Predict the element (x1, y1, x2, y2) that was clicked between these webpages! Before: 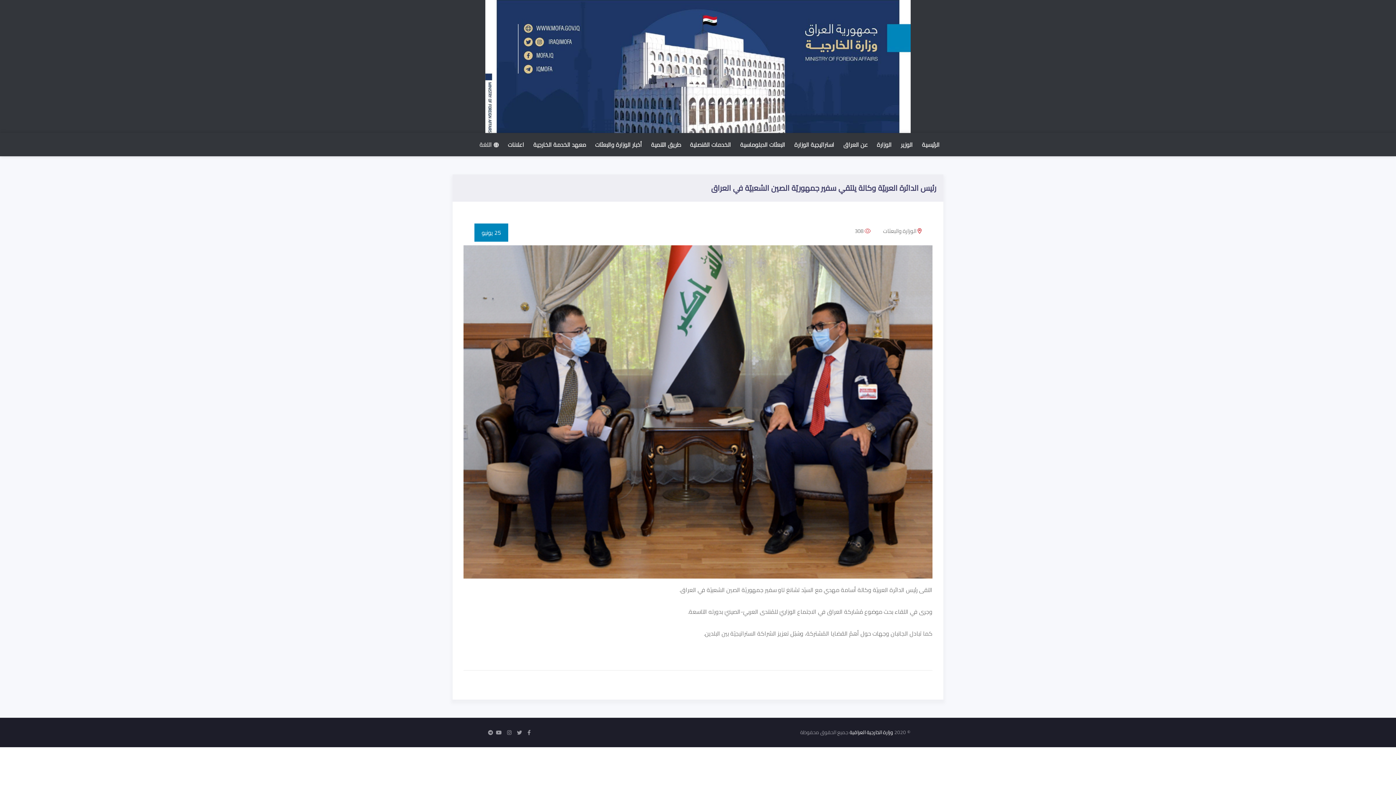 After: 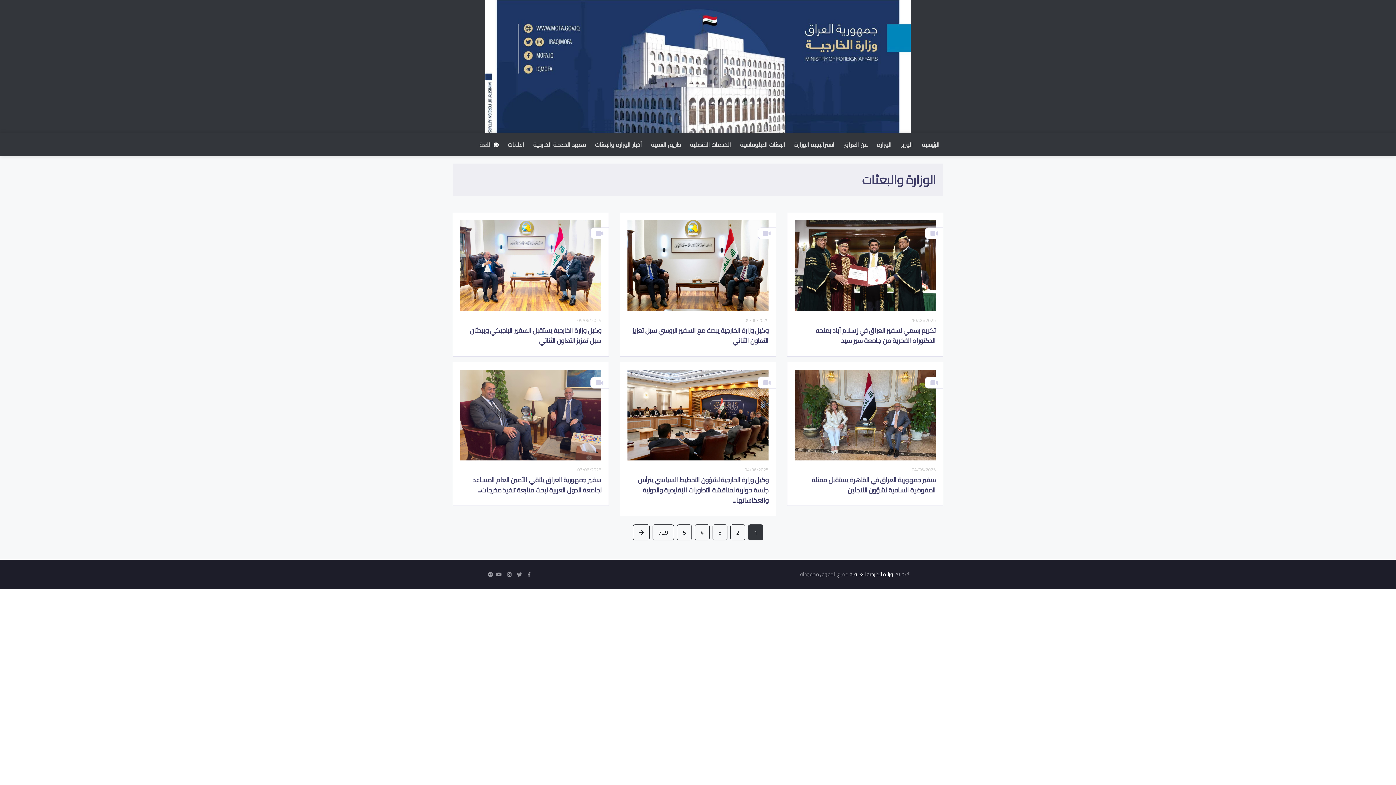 Action: label: الوزارة والبعثات bbox: (883, 225, 916, 236)